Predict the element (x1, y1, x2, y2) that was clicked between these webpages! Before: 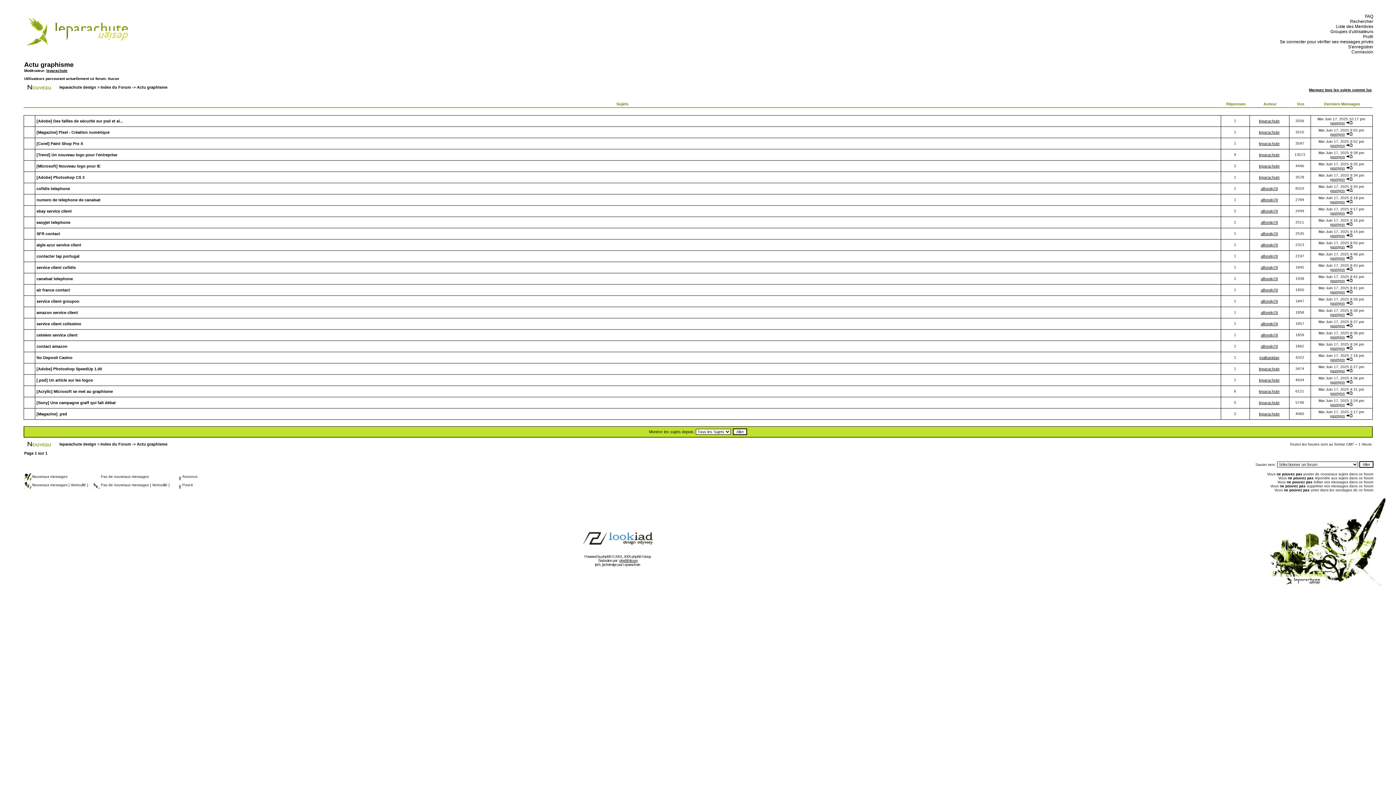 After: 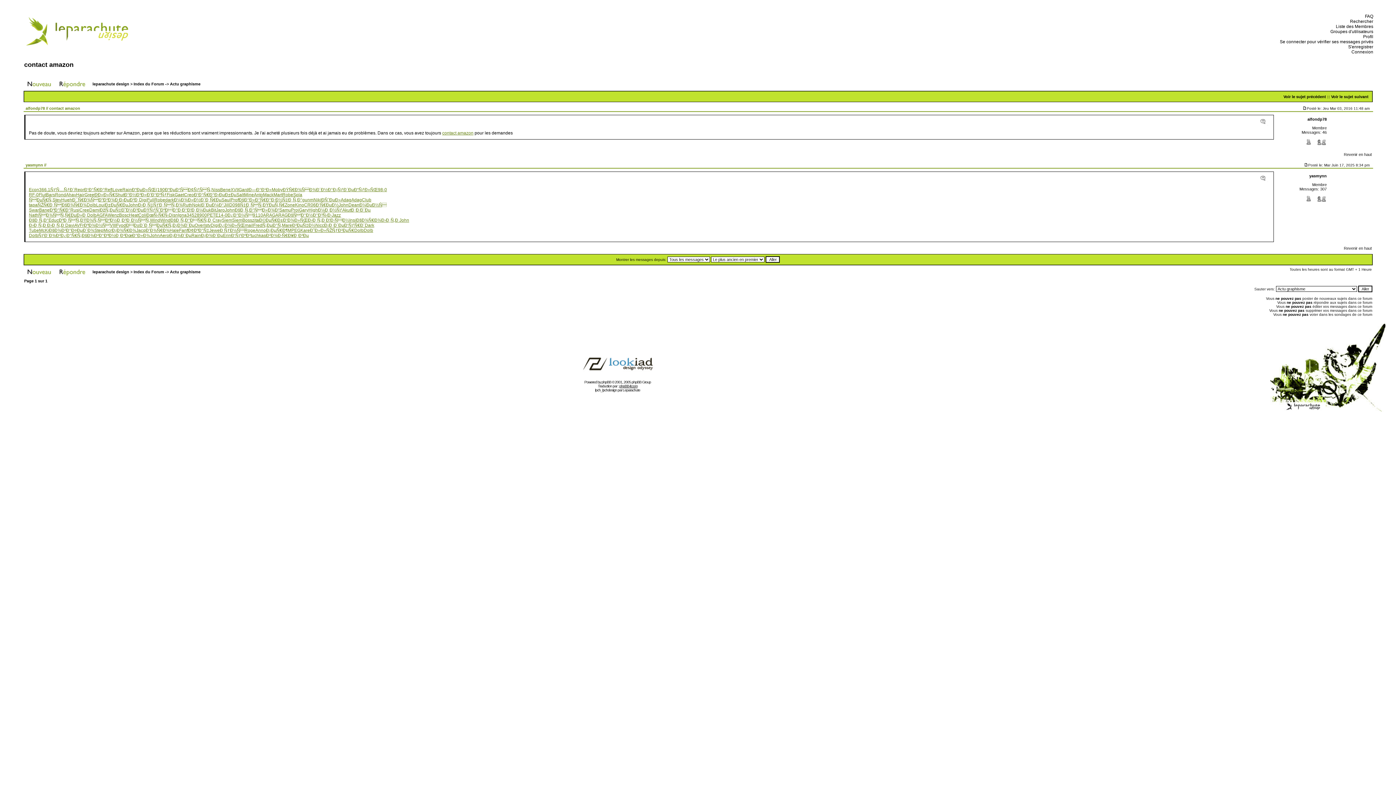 Action: bbox: (36, 344, 67, 348) label: contact amazon